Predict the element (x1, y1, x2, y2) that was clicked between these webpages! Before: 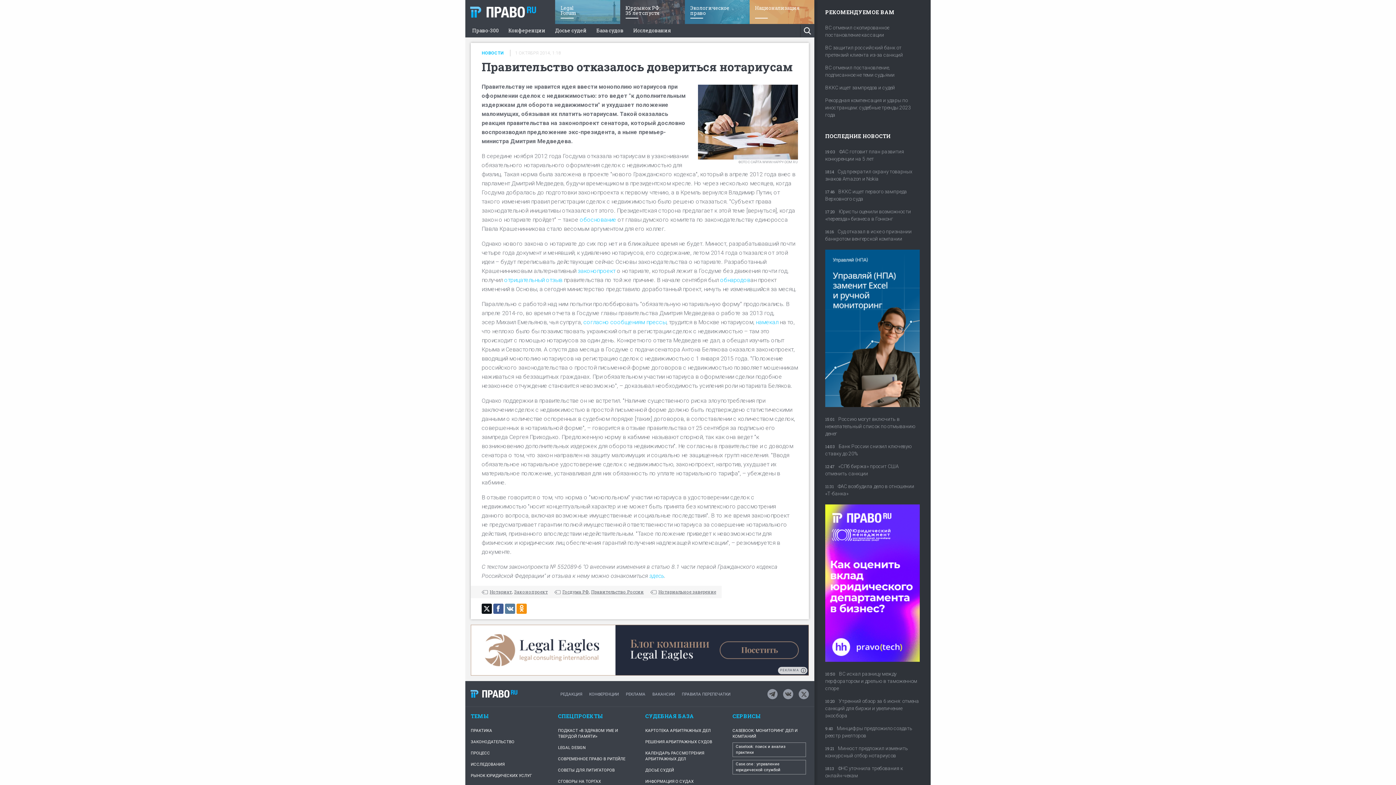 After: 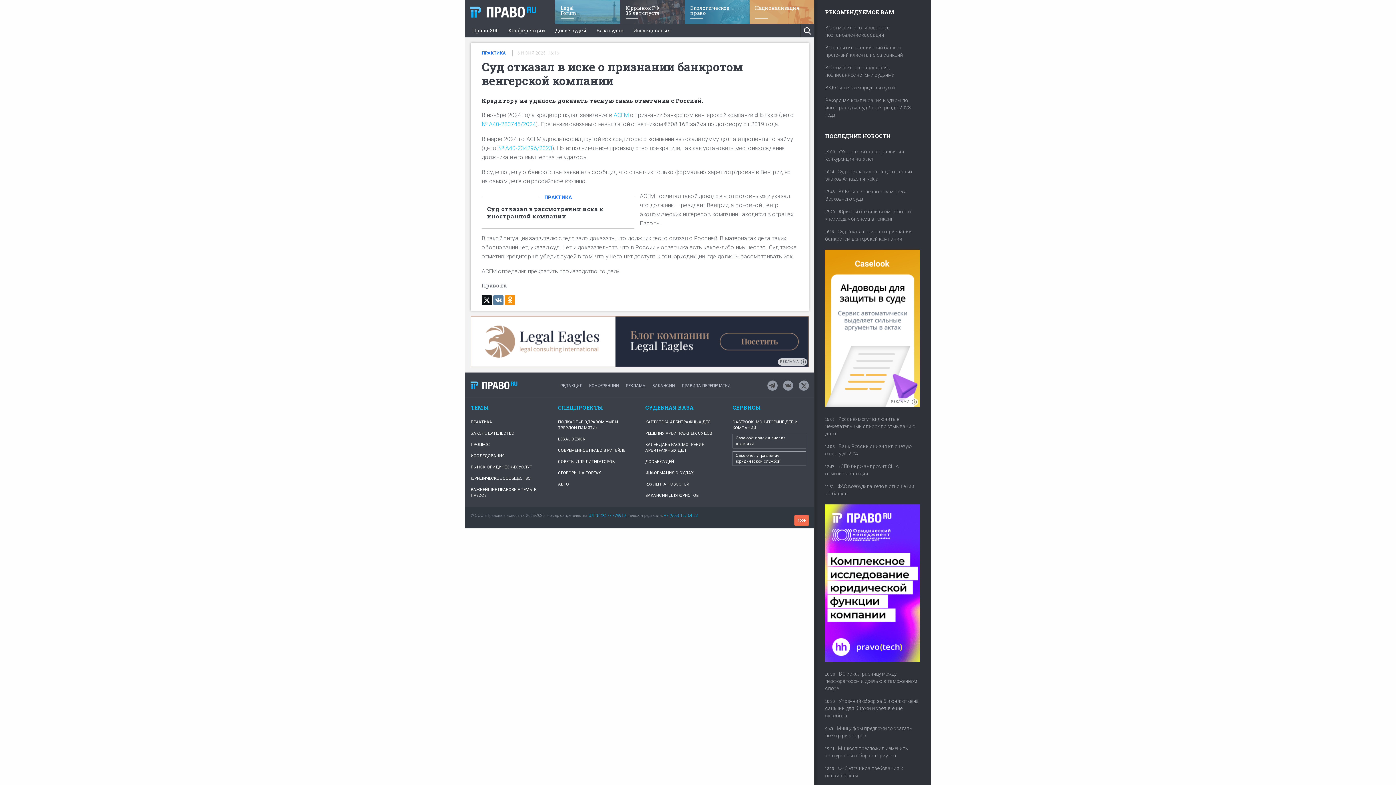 Action: label: 16:16Суд отказал в иске о признании банкротом венгерской компании bbox: (825, 228, 920, 248)